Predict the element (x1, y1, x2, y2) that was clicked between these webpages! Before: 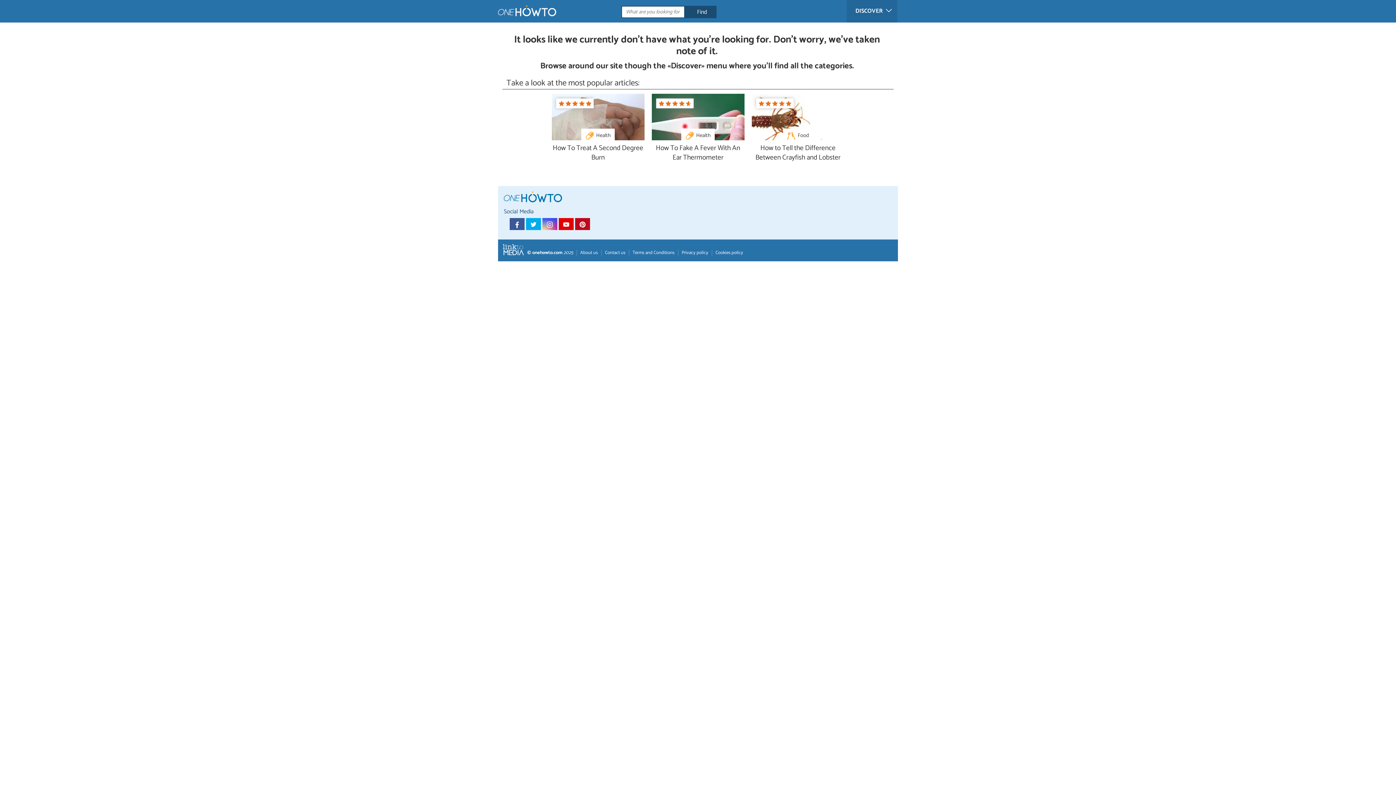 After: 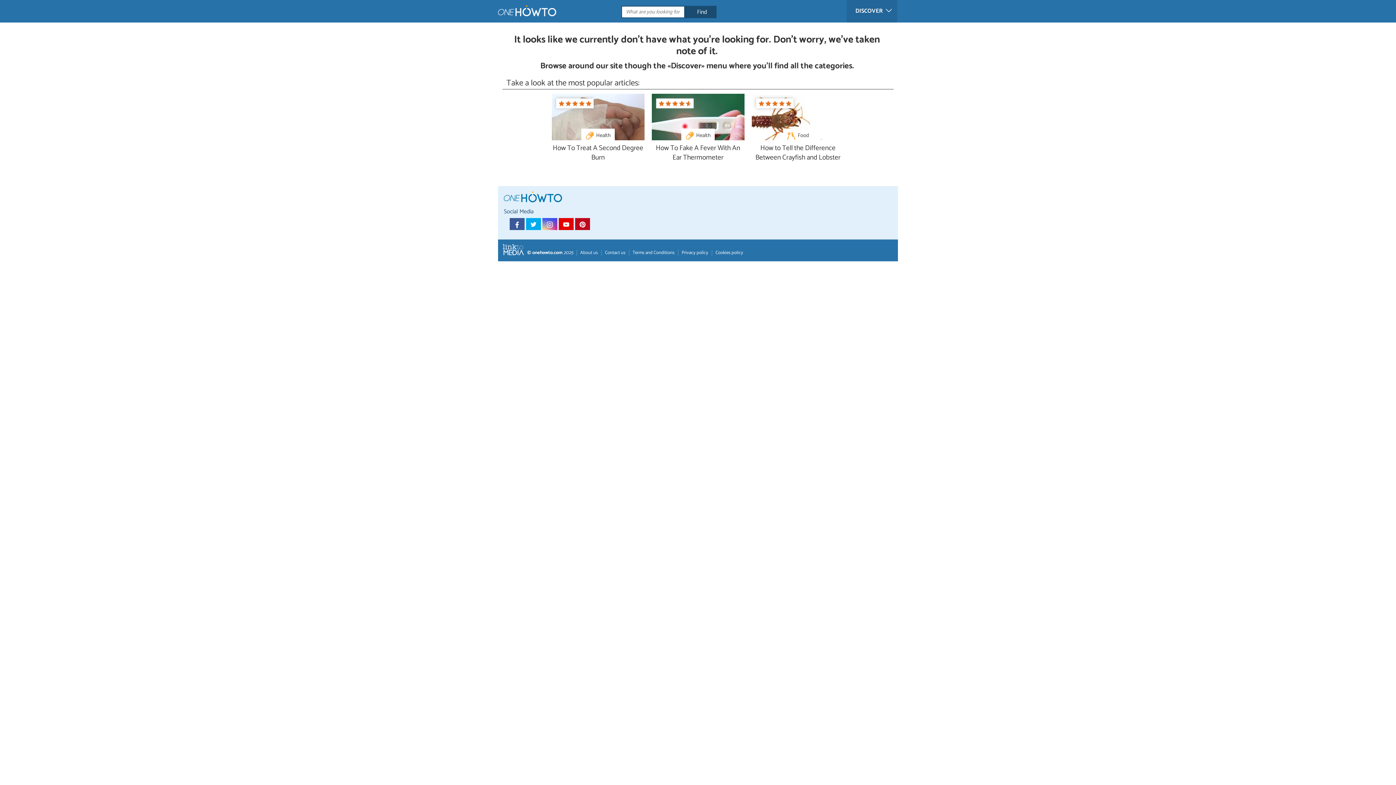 Action: bbox: (509, 218, 524, 230)